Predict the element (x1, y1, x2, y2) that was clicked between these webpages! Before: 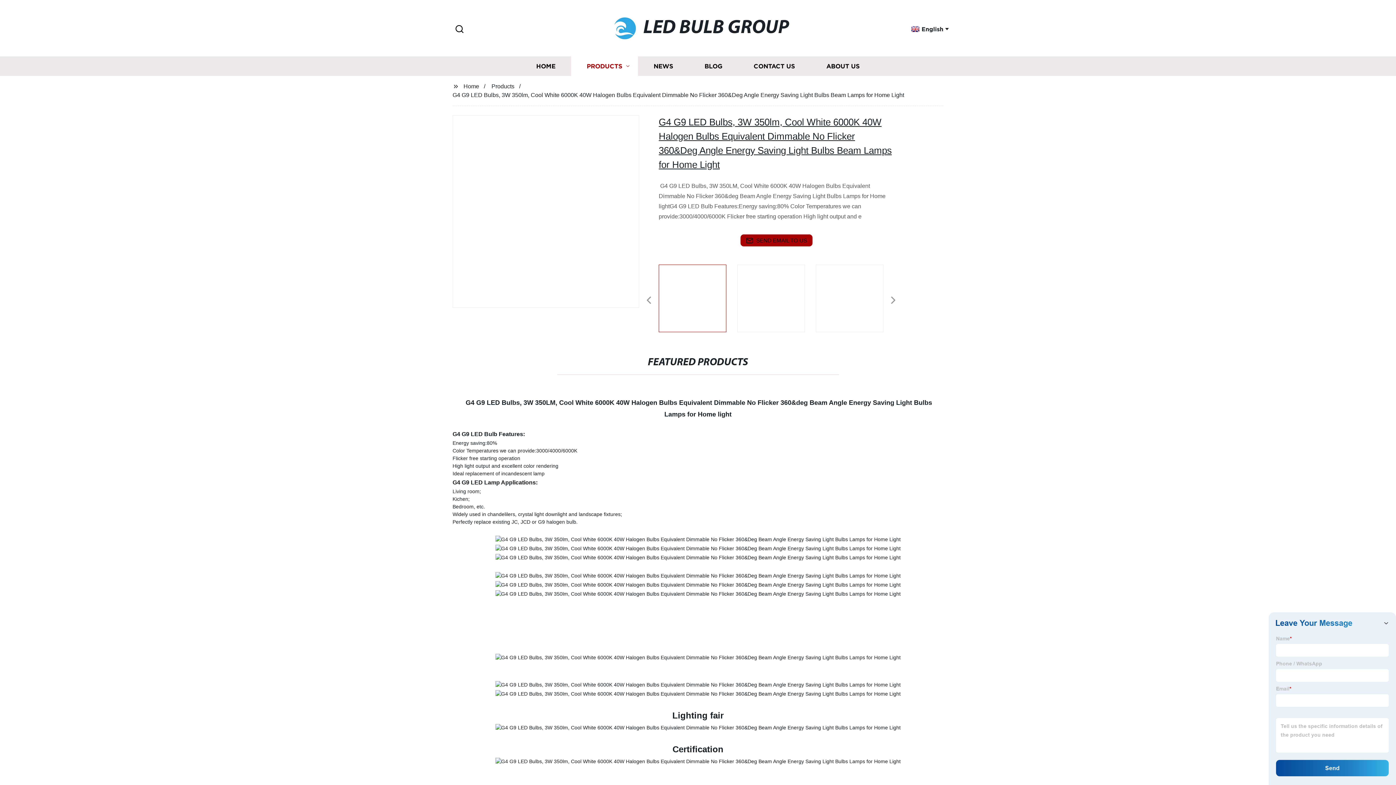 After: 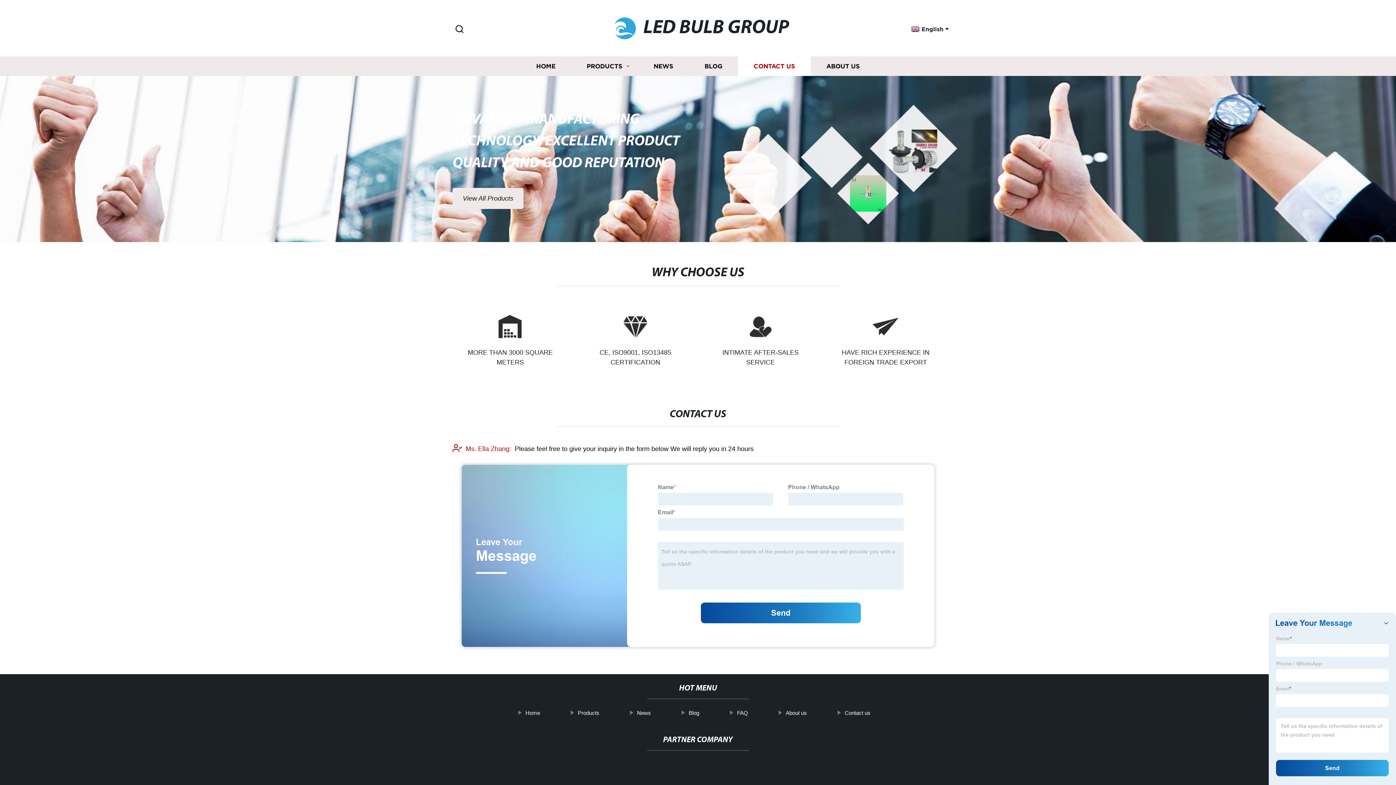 Action: label: CONTACT US bbox: (738, 56, 810, 76)